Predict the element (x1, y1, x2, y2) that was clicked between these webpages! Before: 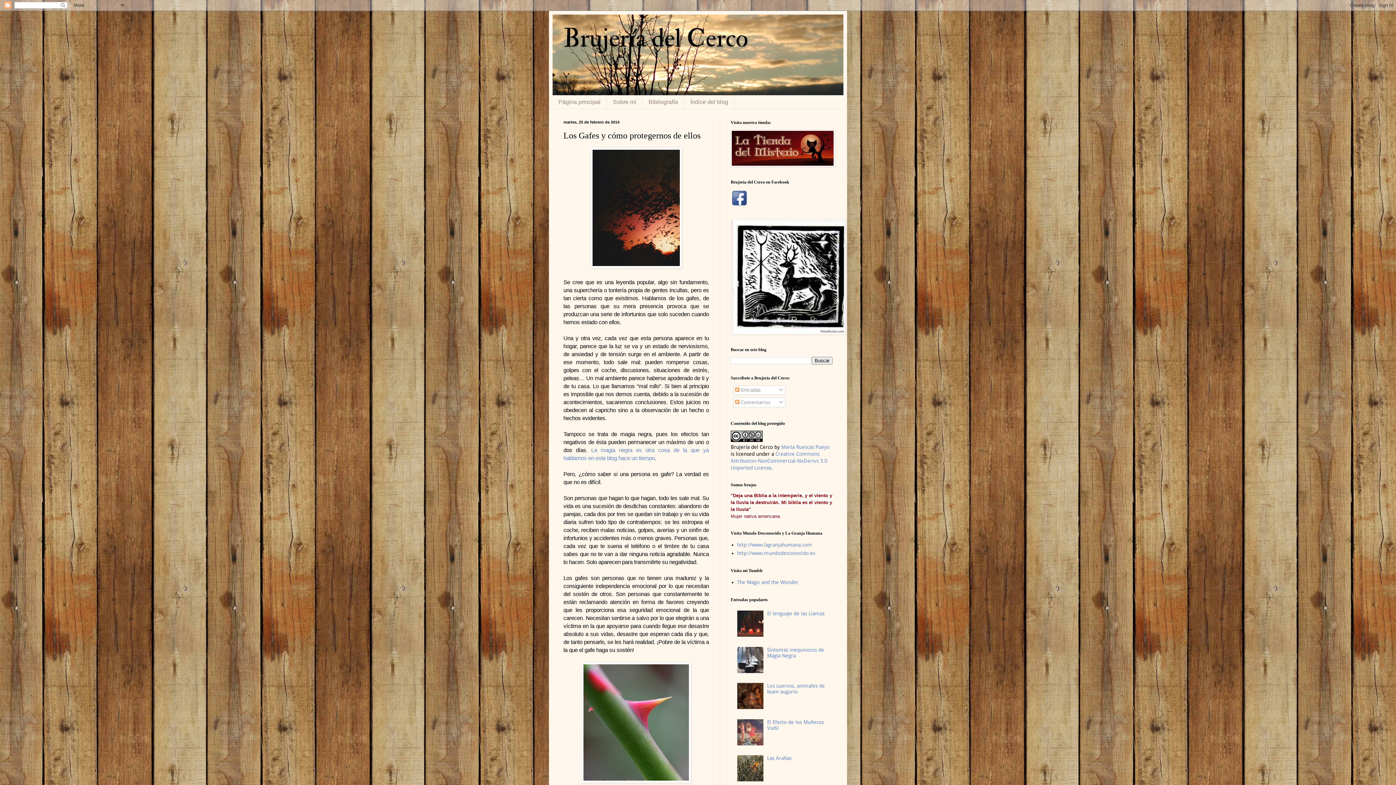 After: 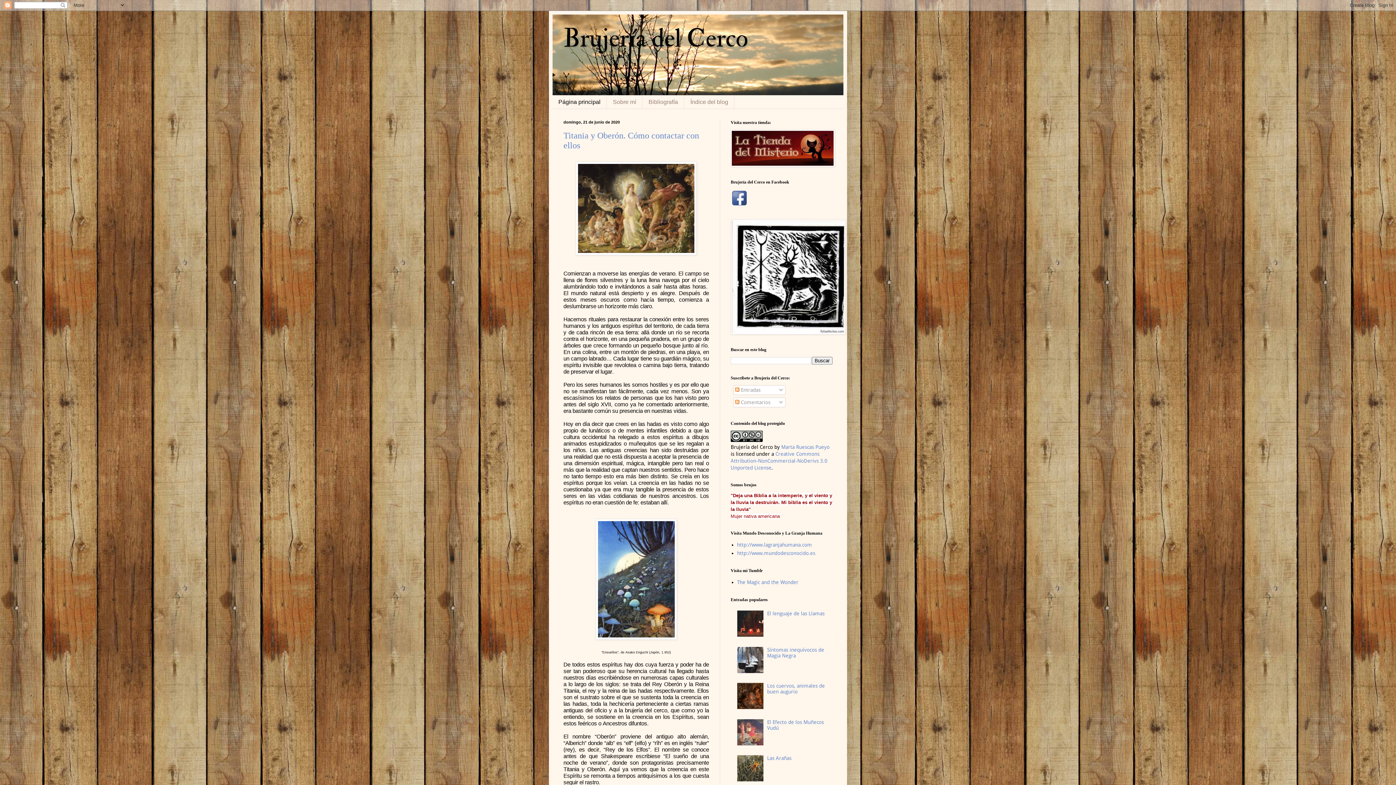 Action: label: Página principal bbox: (552, 95, 606, 108)